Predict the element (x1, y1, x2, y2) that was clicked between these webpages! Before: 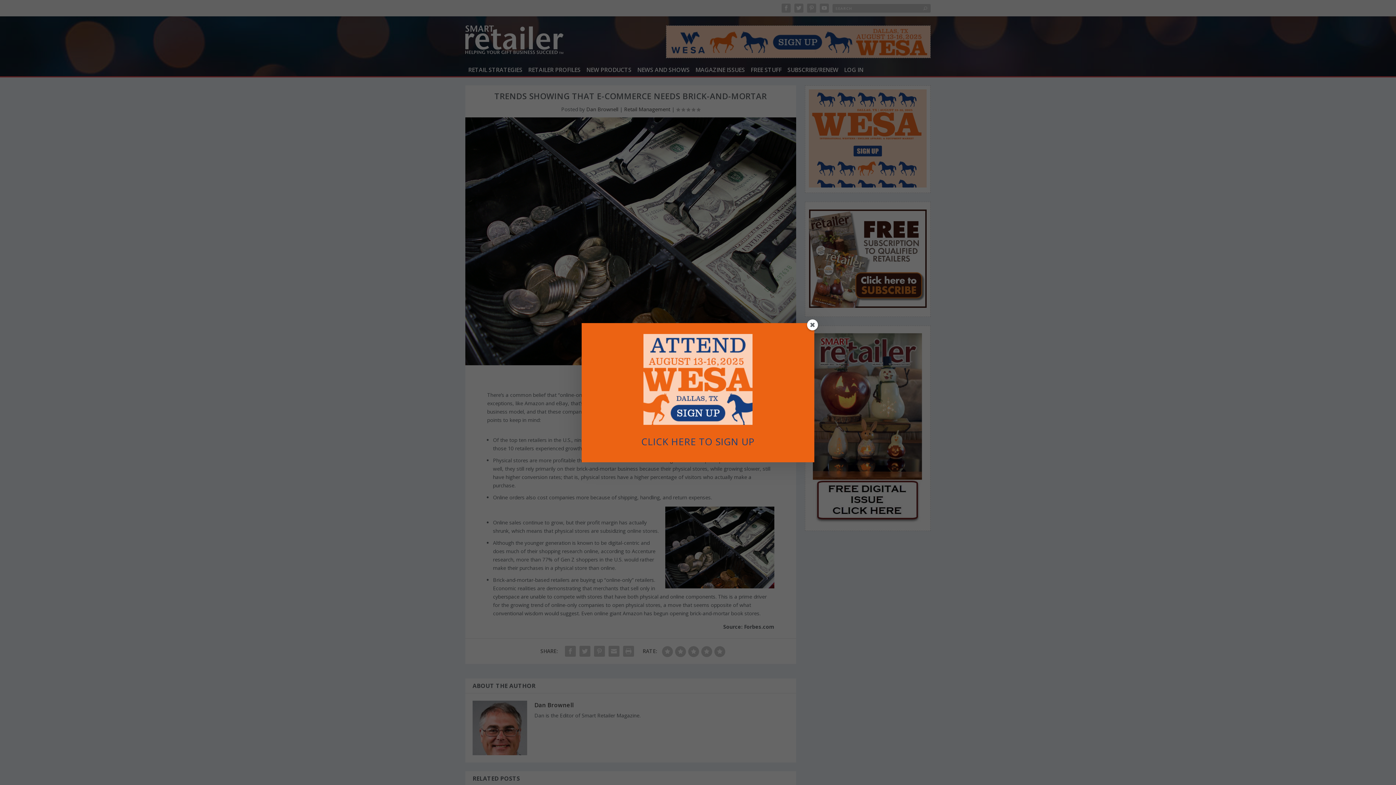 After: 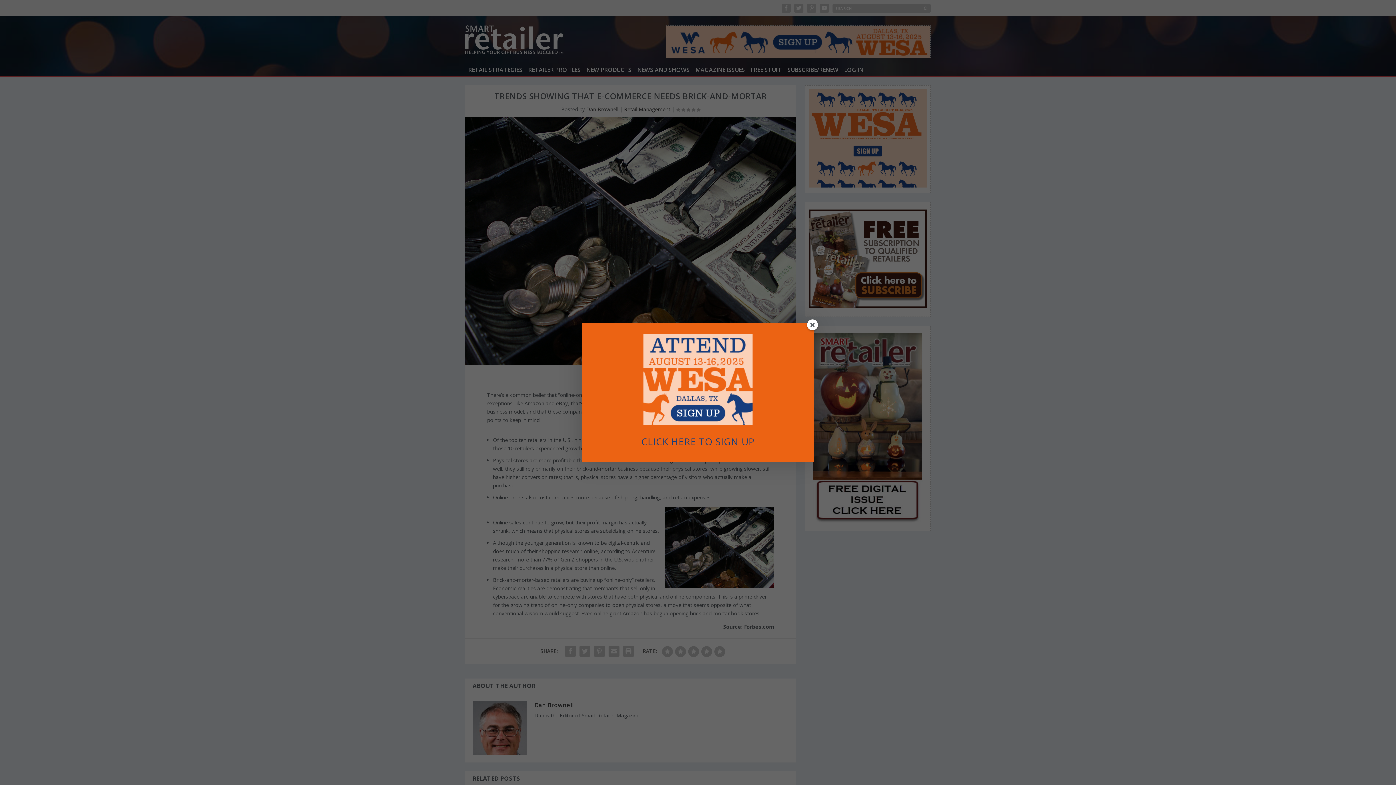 Action: bbox: (641, 435, 754, 448) label: CLICK HERE TO SIGN UP